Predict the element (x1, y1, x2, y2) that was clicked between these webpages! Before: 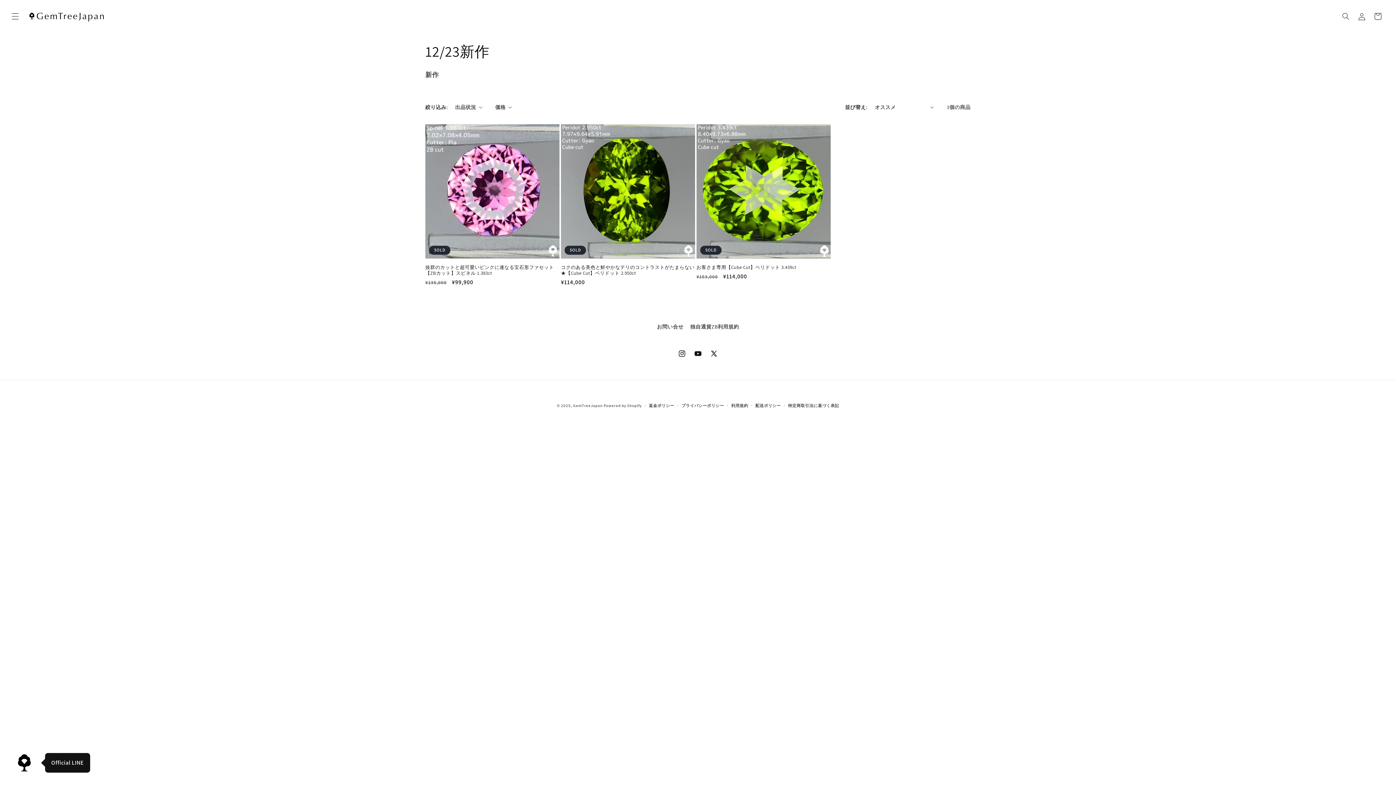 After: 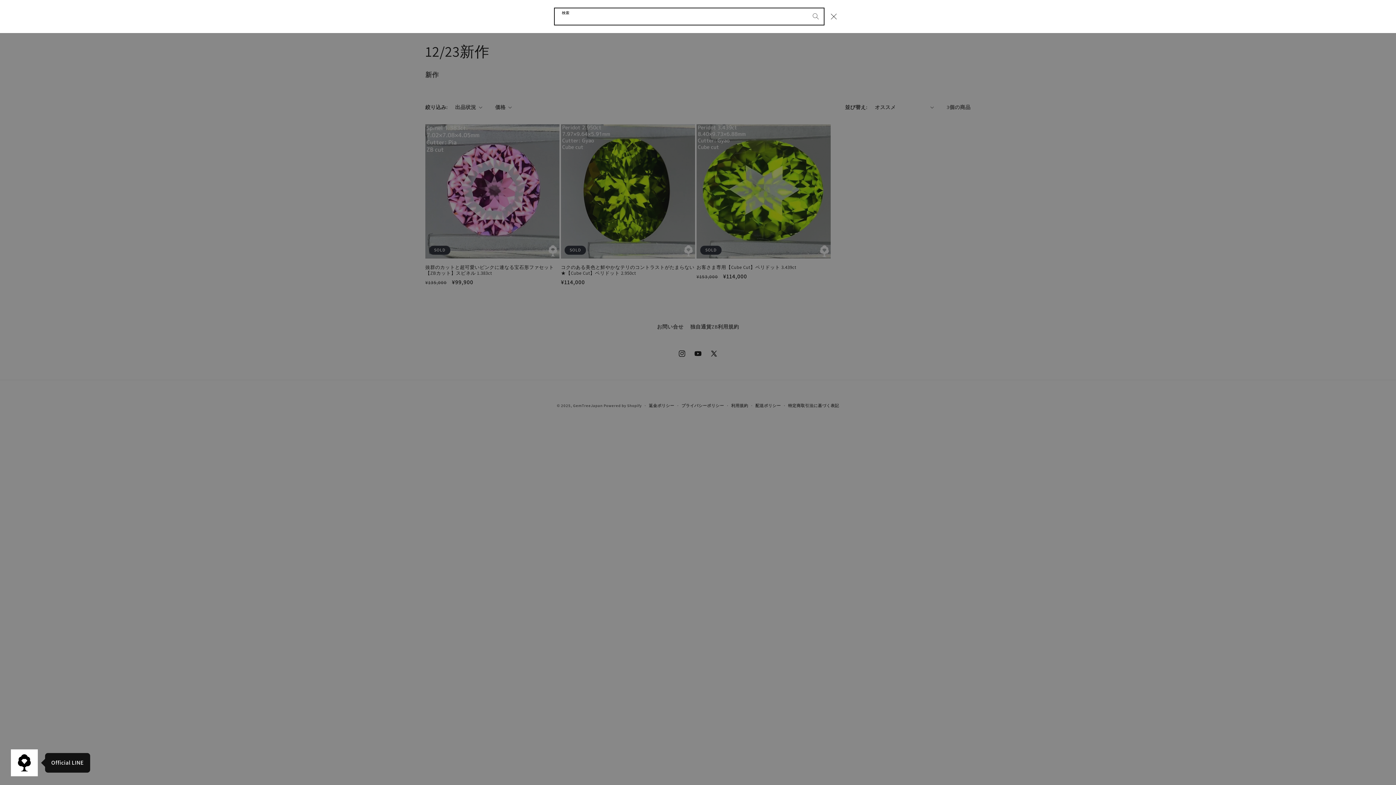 Action: label: 検索 bbox: (1338, 8, 1354, 24)